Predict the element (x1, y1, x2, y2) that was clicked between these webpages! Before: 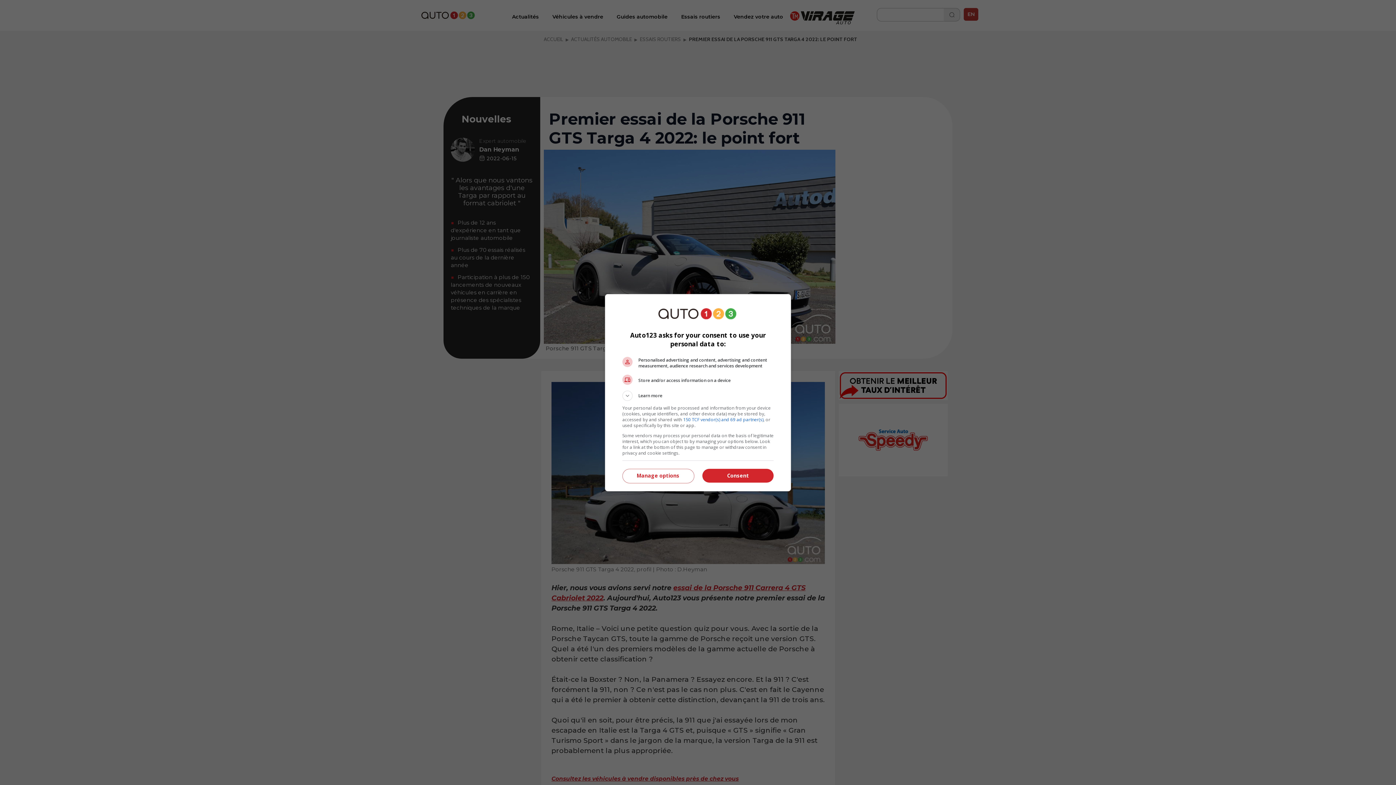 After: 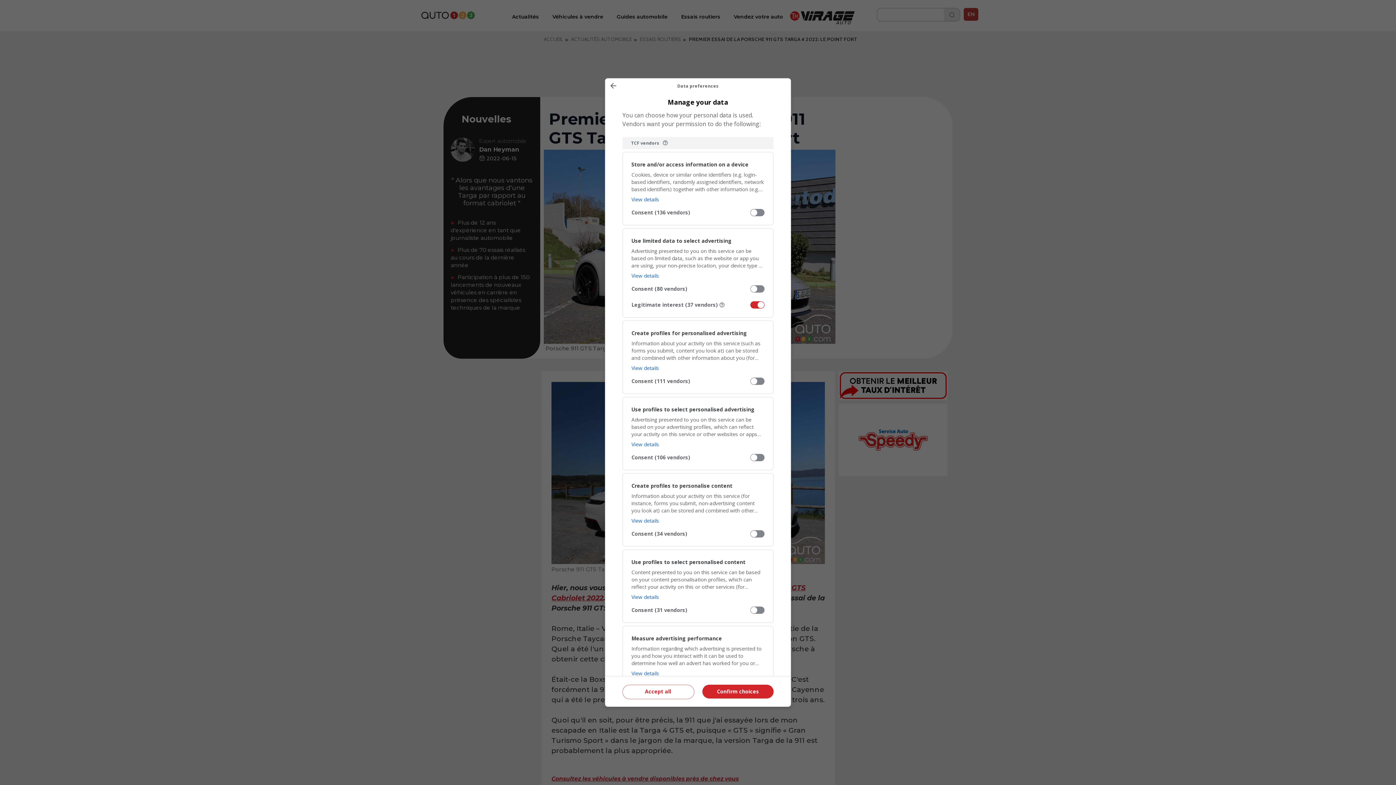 Action: bbox: (622, 469, 693, 482) label: Manage options